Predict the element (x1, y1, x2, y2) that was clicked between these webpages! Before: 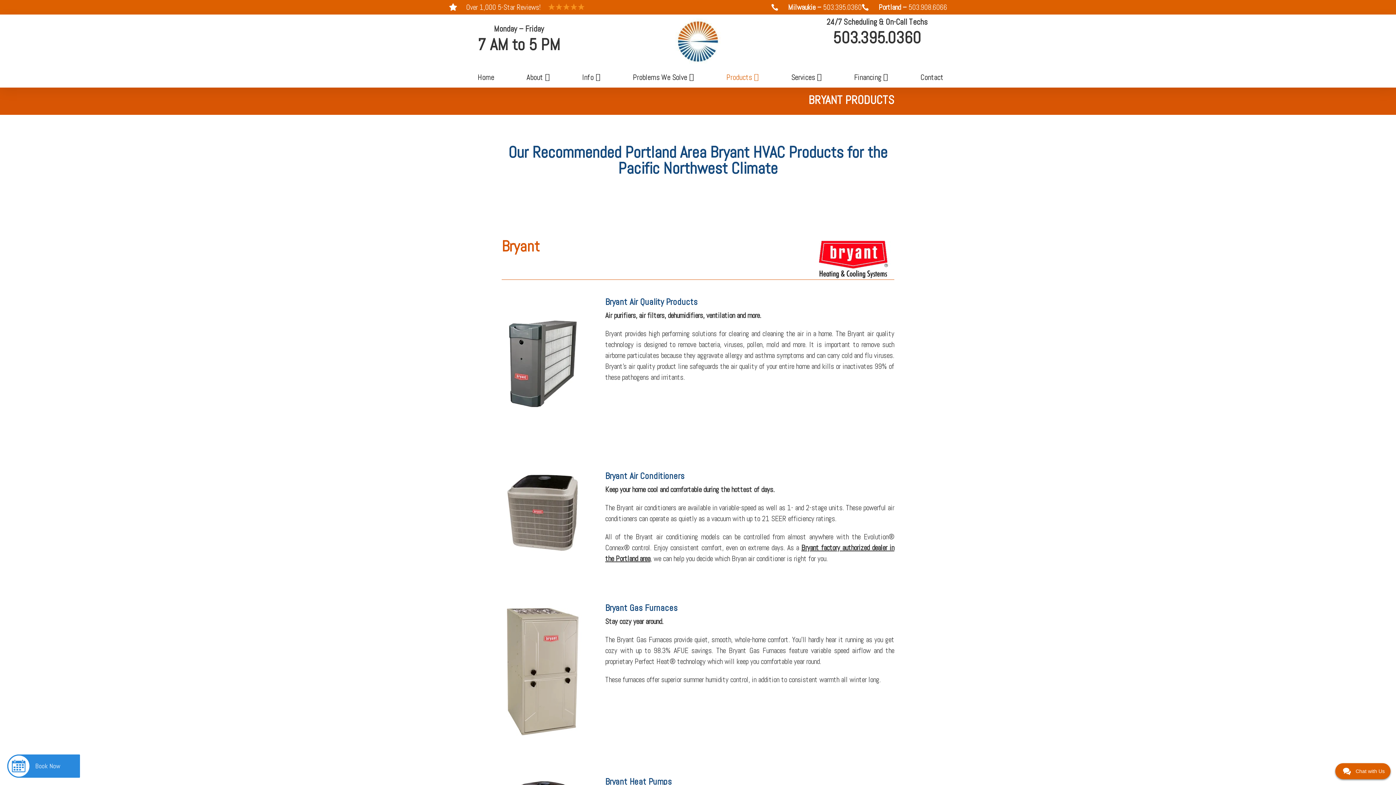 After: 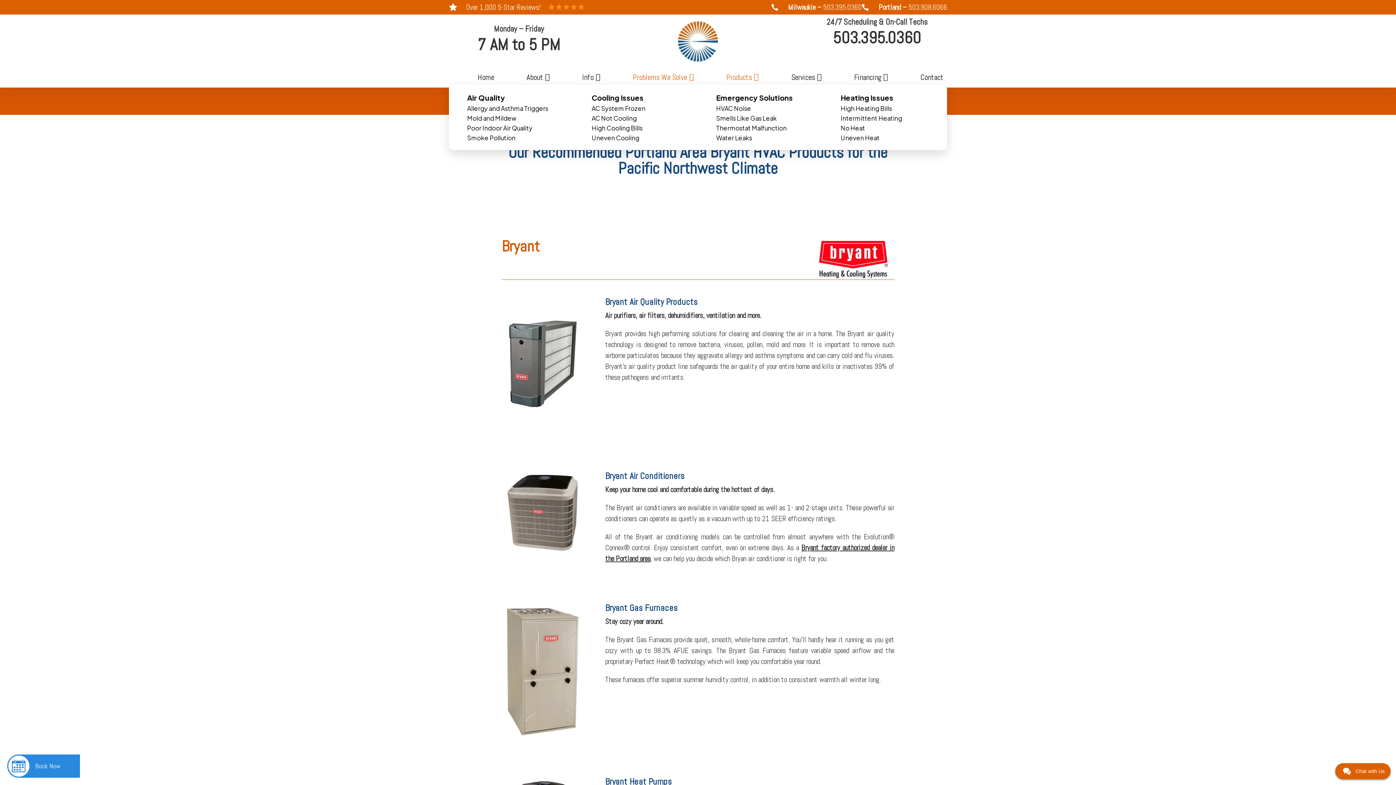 Action: label: Problems We Solve bbox: (629, 73, 697, 80)